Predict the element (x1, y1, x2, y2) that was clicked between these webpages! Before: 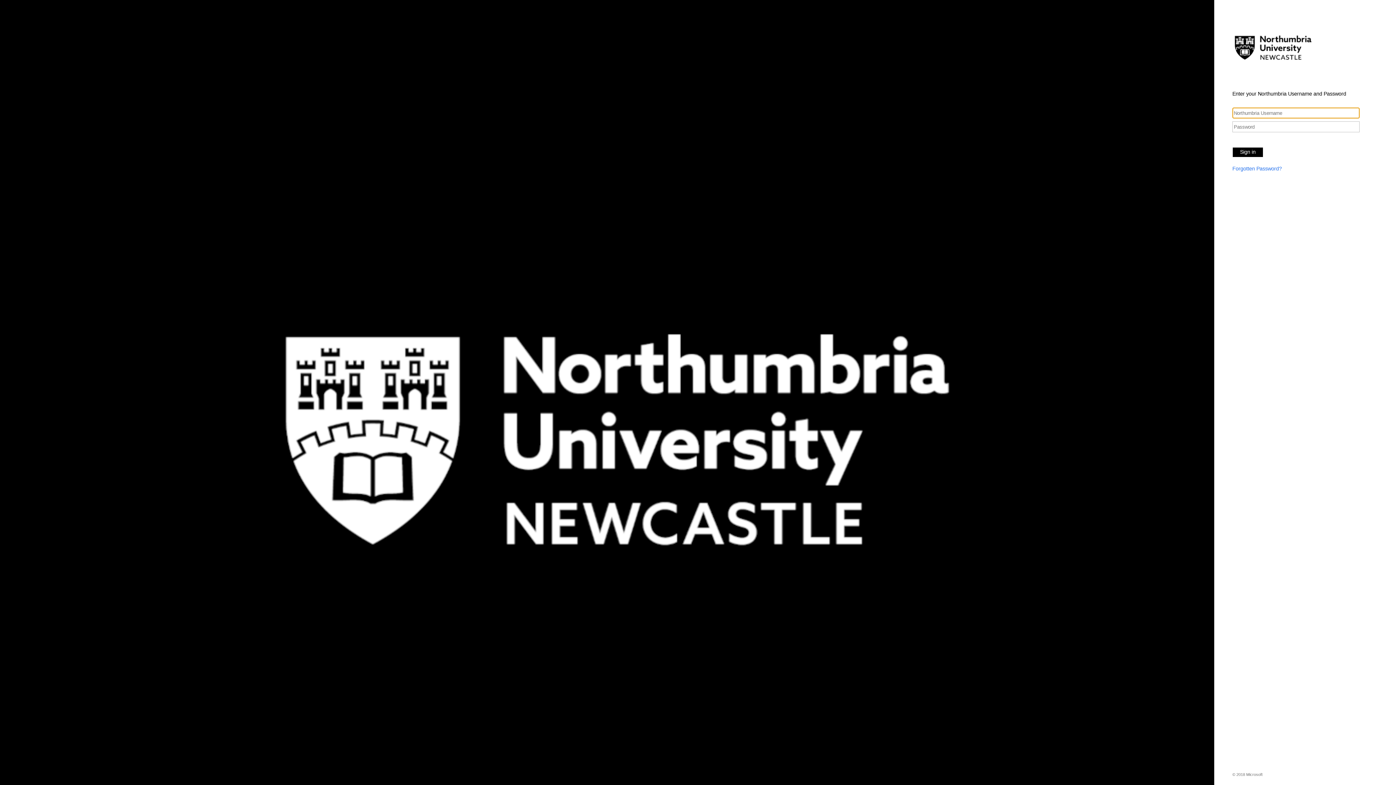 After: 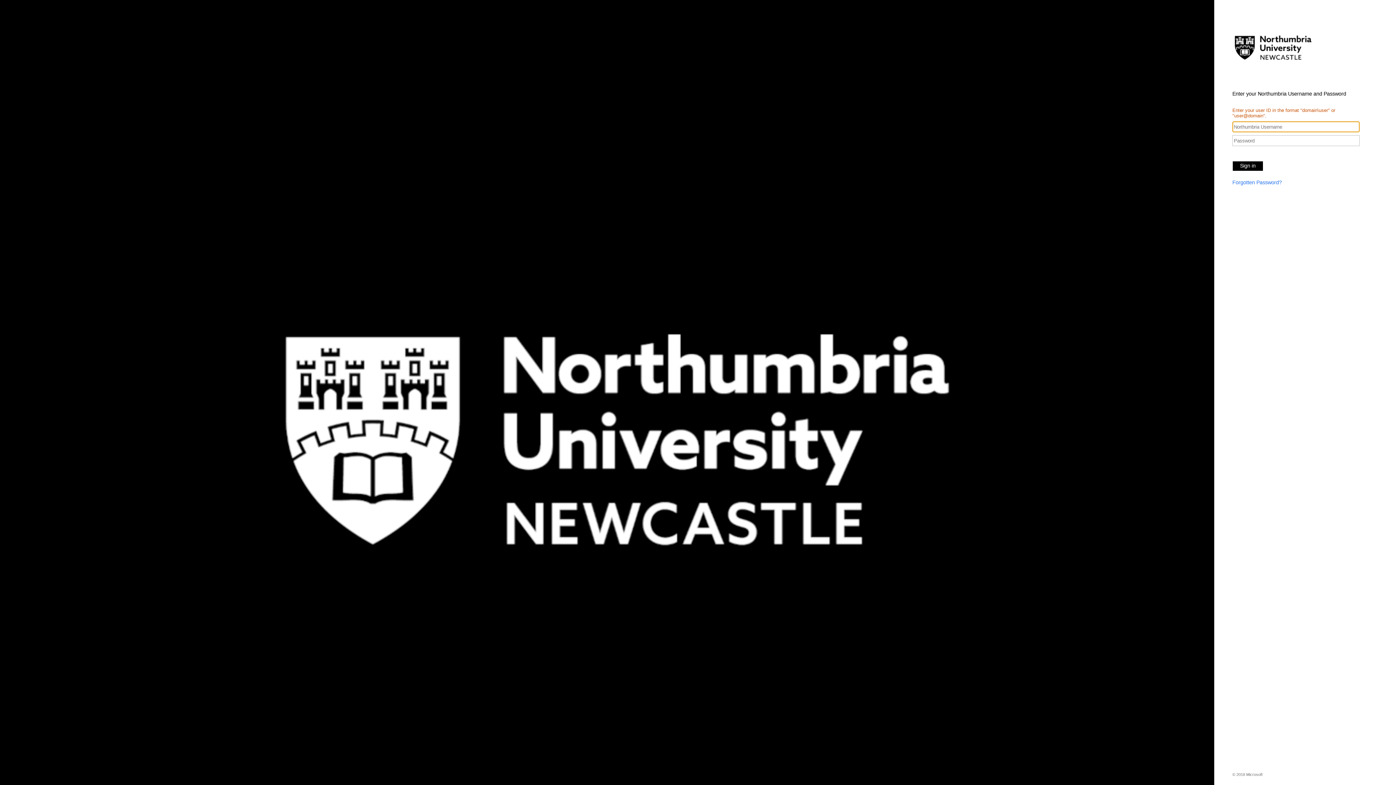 Action: label: Sign in bbox: (1232, 147, 1263, 157)